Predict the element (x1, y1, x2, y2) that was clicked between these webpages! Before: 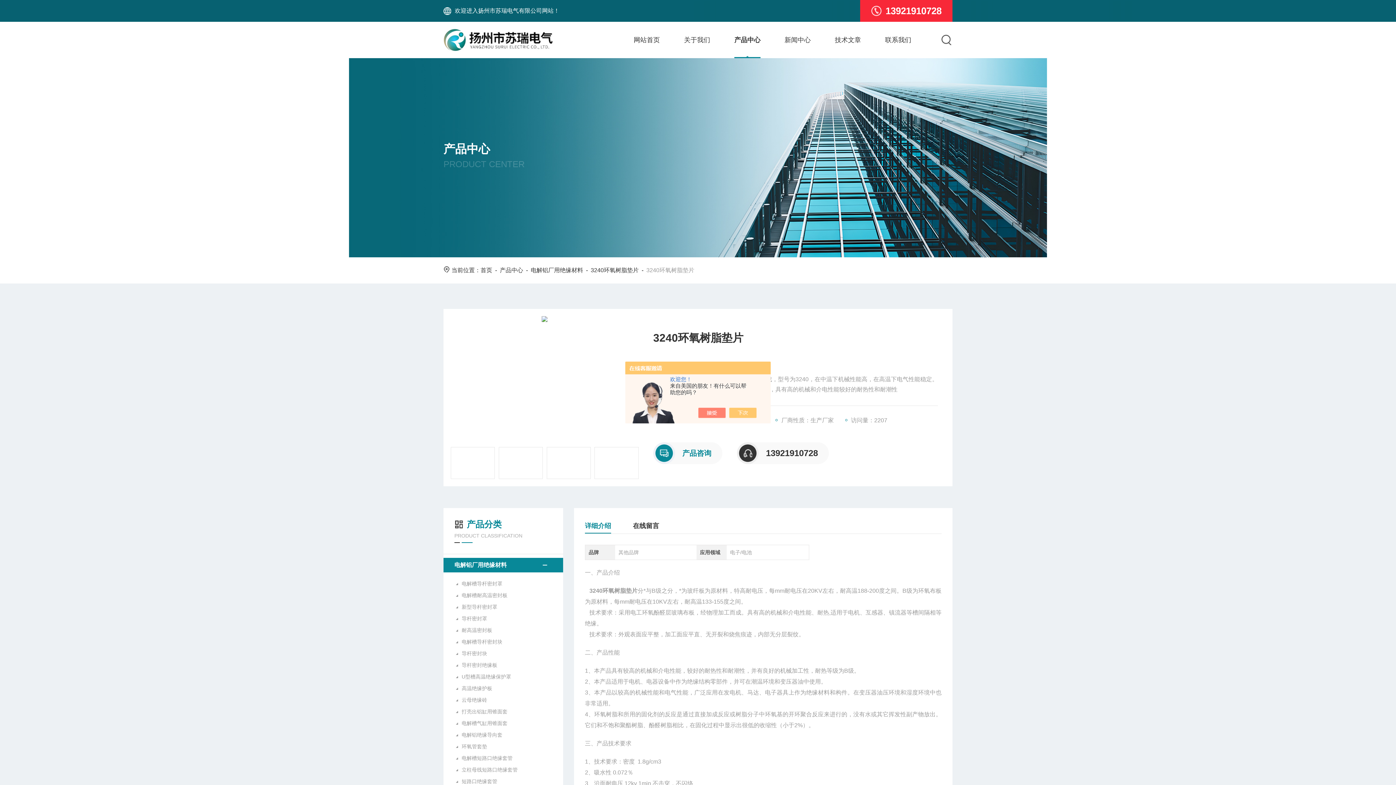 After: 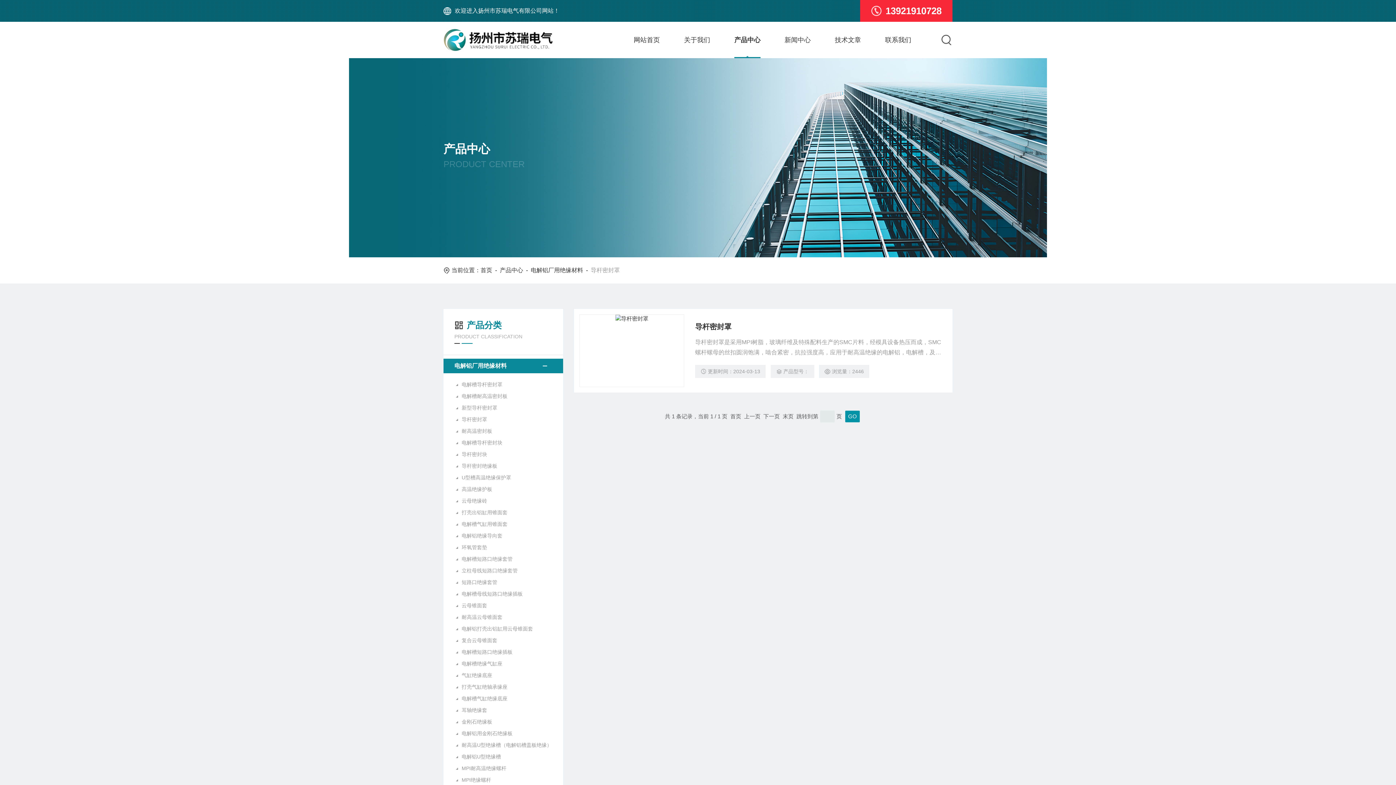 Action: bbox: (454, 613, 552, 624) label: 导杆密封罩